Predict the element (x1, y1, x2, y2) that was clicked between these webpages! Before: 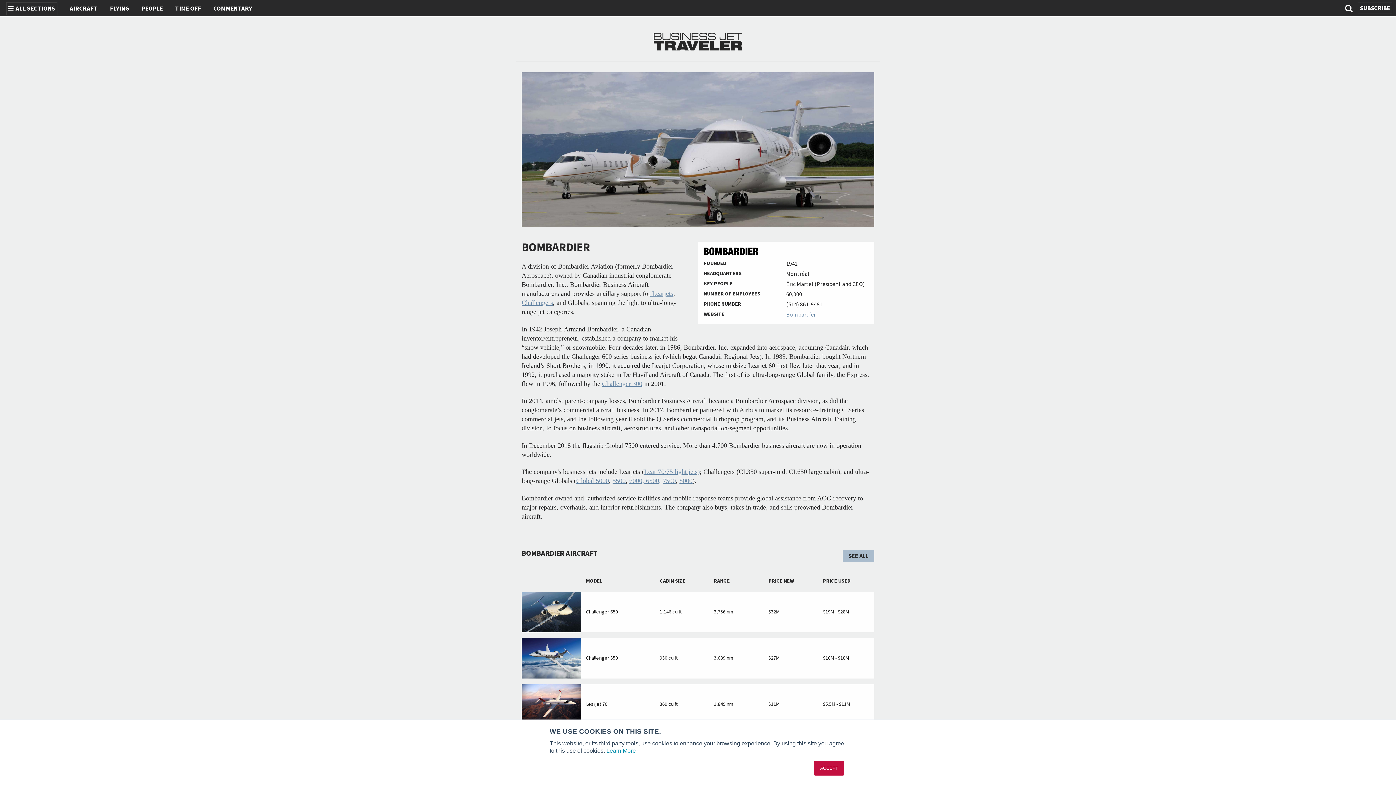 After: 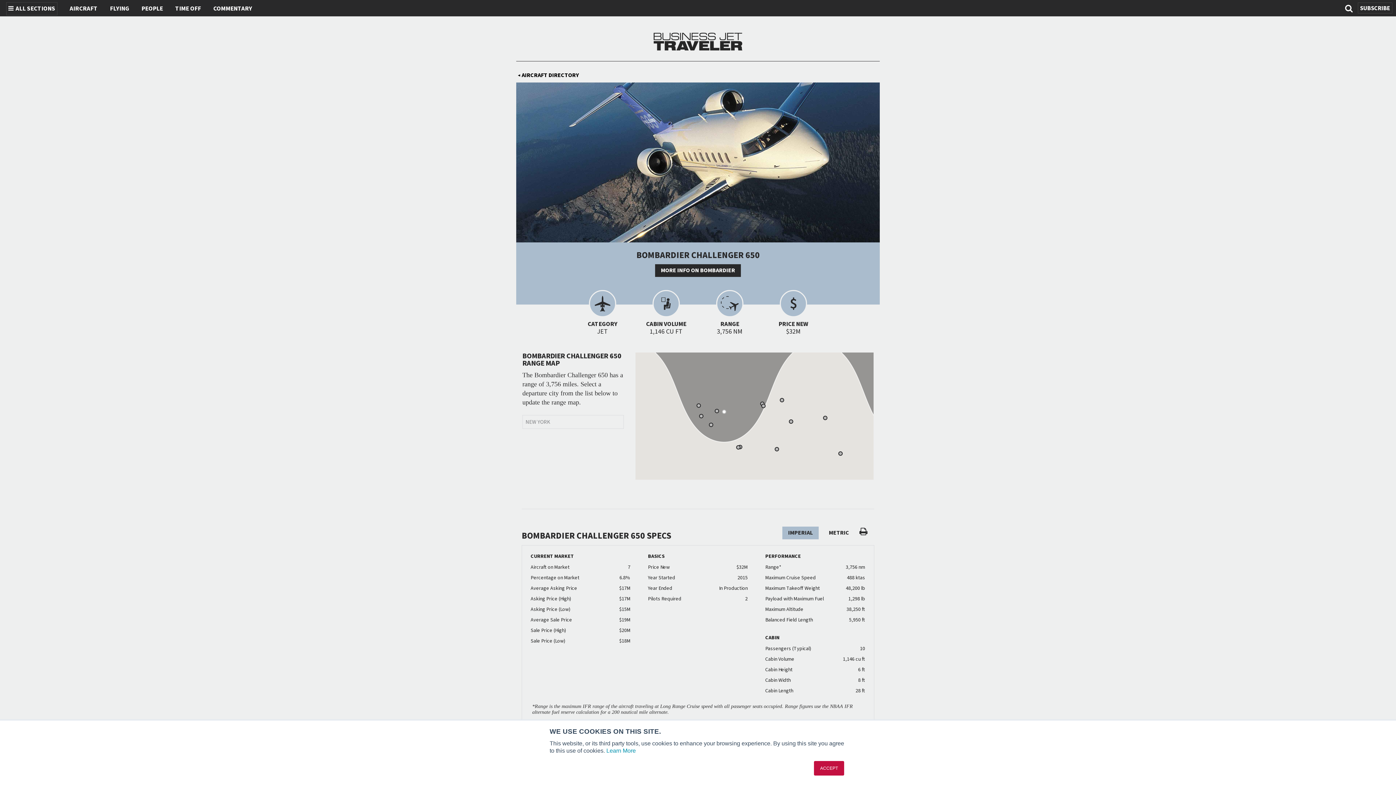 Action: bbox: (521, 592, 874, 632) label: 	Challenger 650	1,146 cu ft	3,756 nm	$32M	$19M - $28M